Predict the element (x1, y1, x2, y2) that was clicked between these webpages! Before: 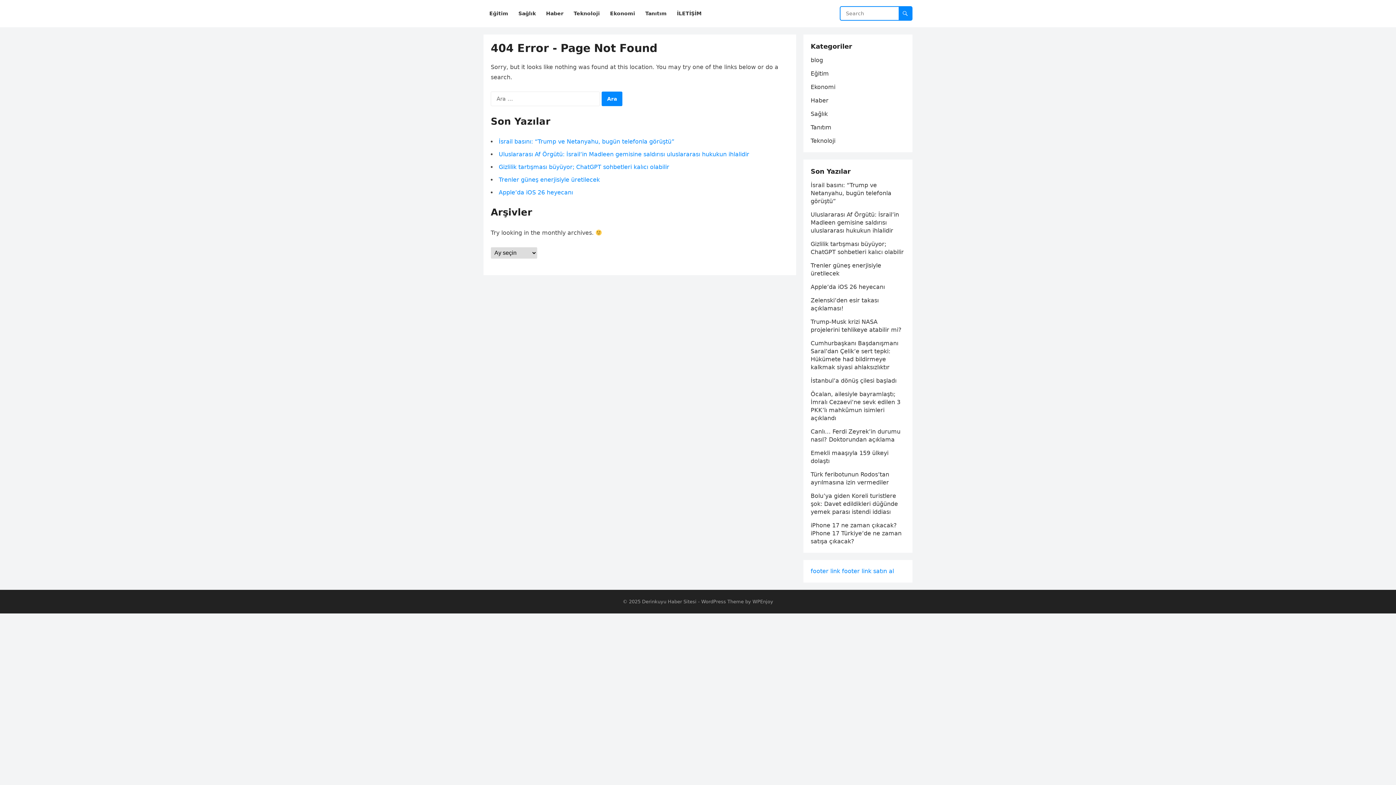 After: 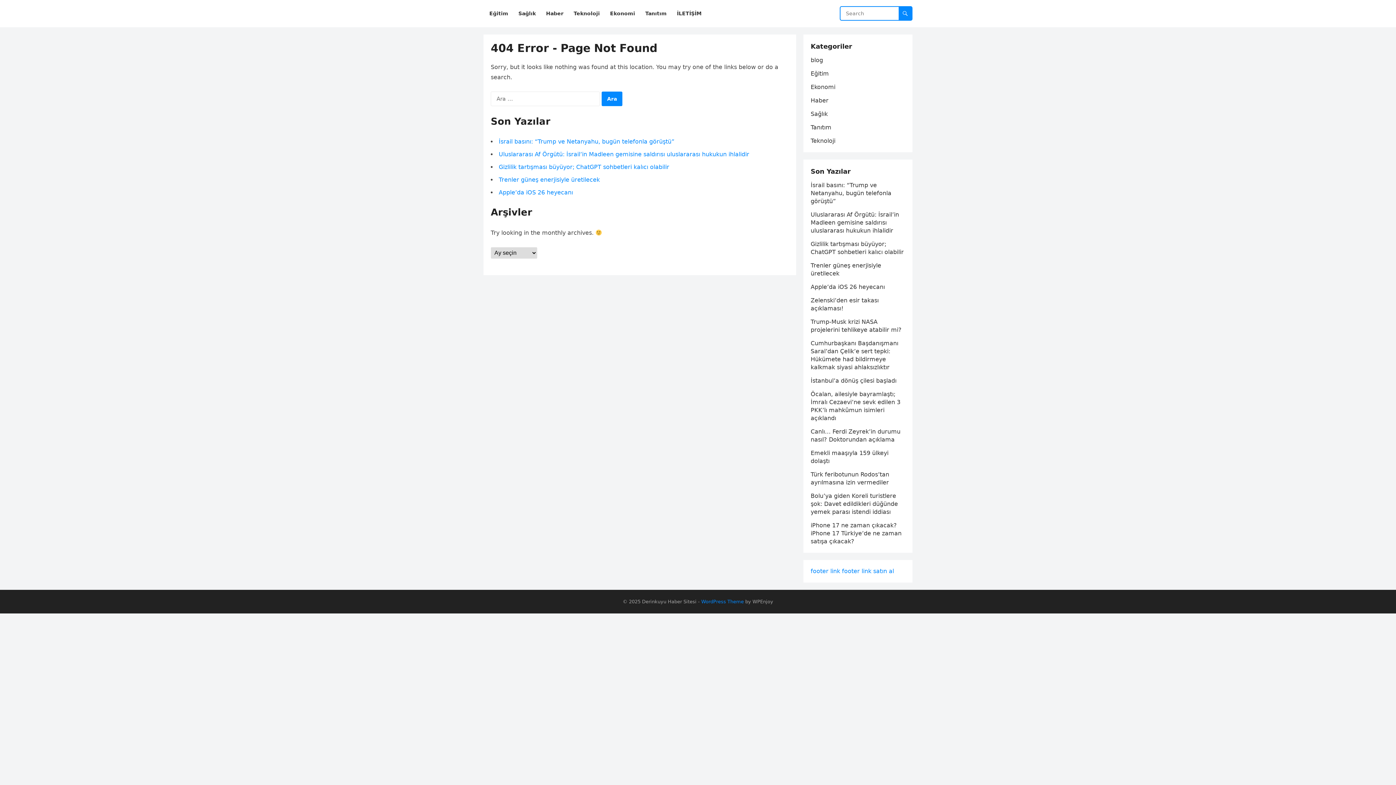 Action: bbox: (701, 599, 744, 604) label: WordPress Theme